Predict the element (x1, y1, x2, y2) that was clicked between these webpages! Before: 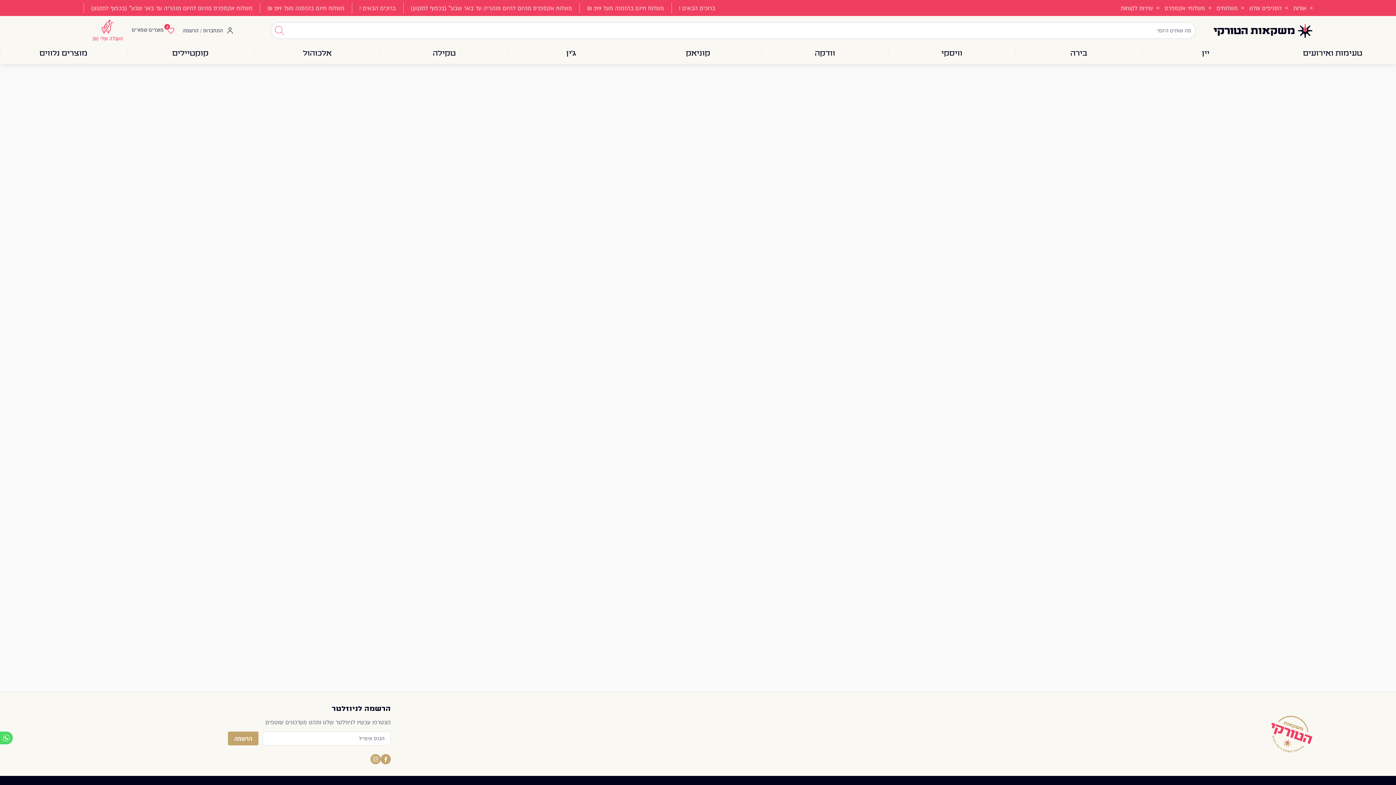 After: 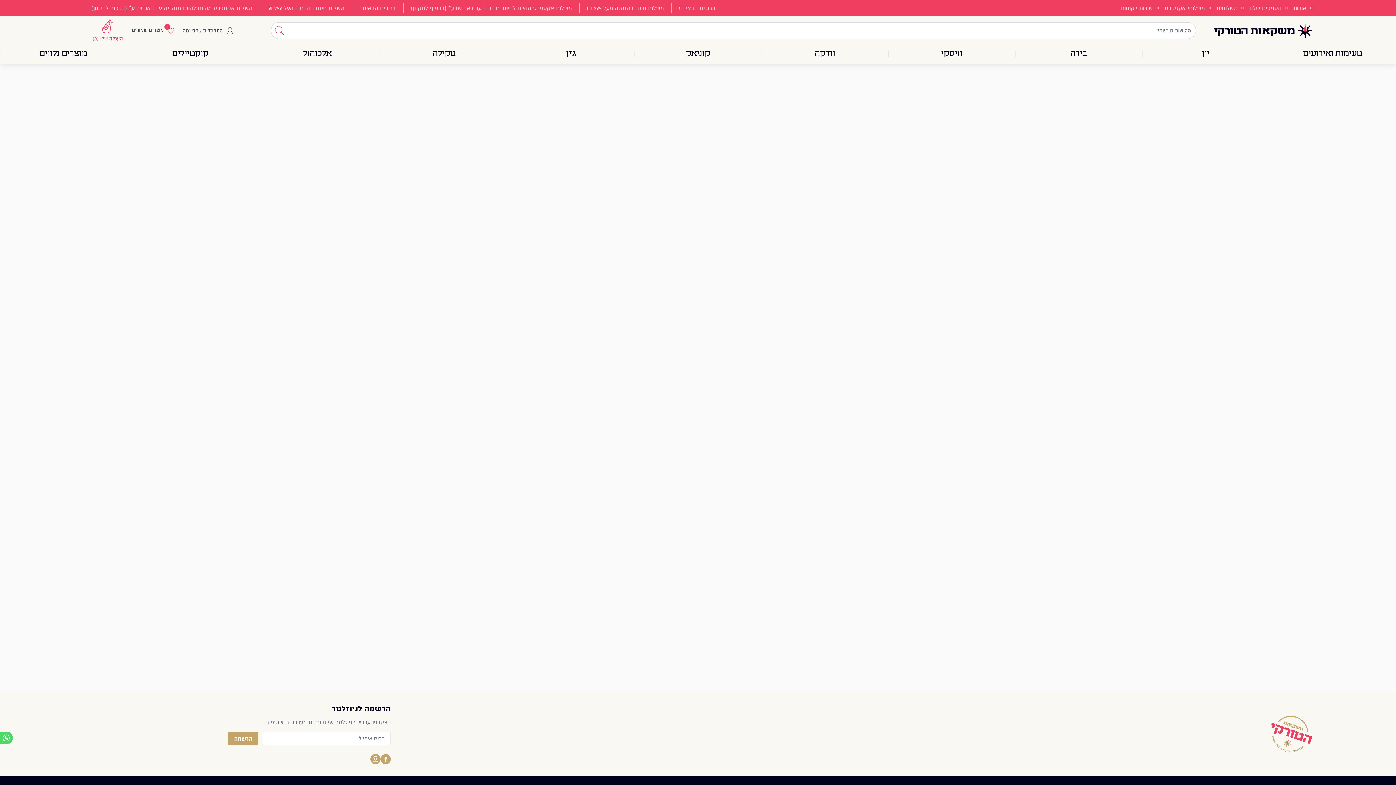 Action: label: אודות bbox: (1287, 2, 1312, 13)